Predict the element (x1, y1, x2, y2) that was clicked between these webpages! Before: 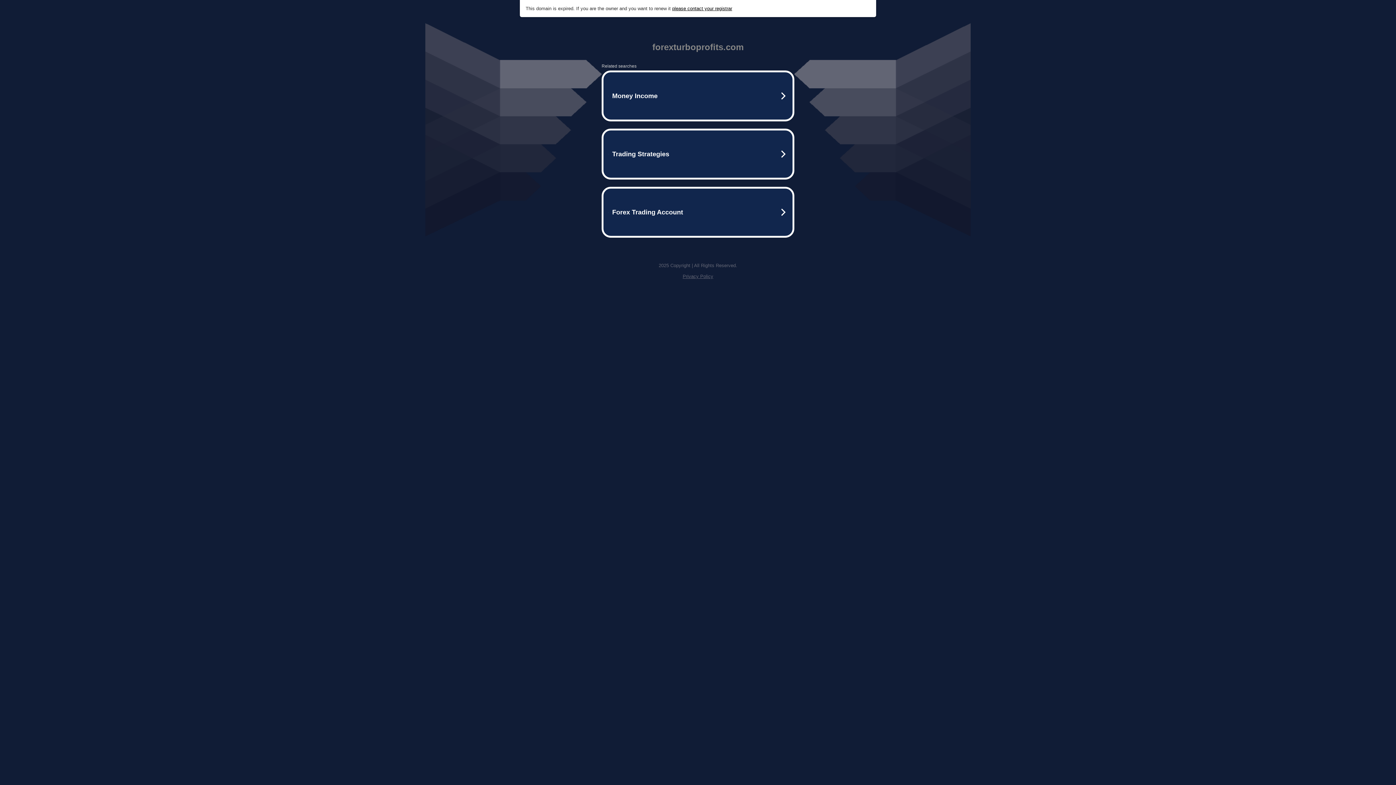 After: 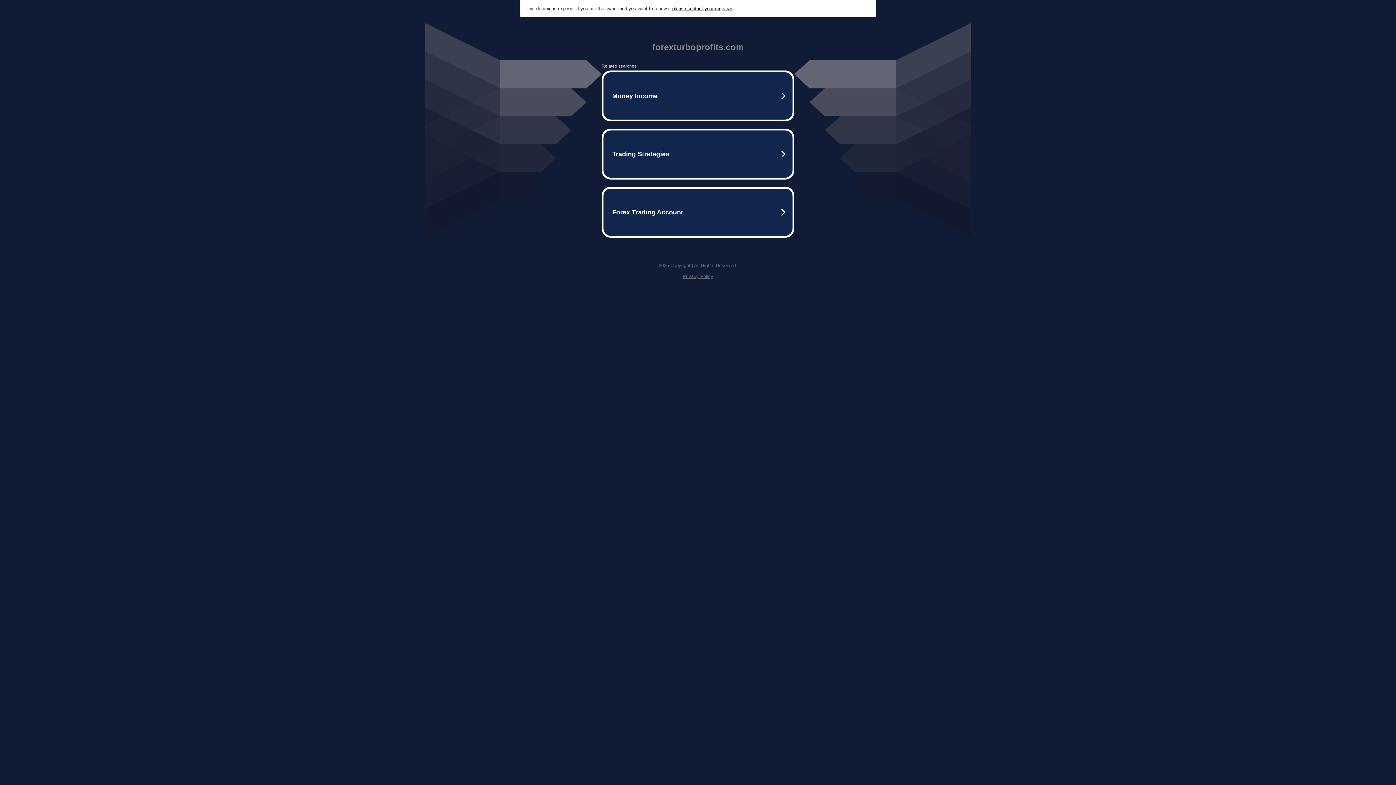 Action: bbox: (682, 273, 713, 279) label: Privacy Policy